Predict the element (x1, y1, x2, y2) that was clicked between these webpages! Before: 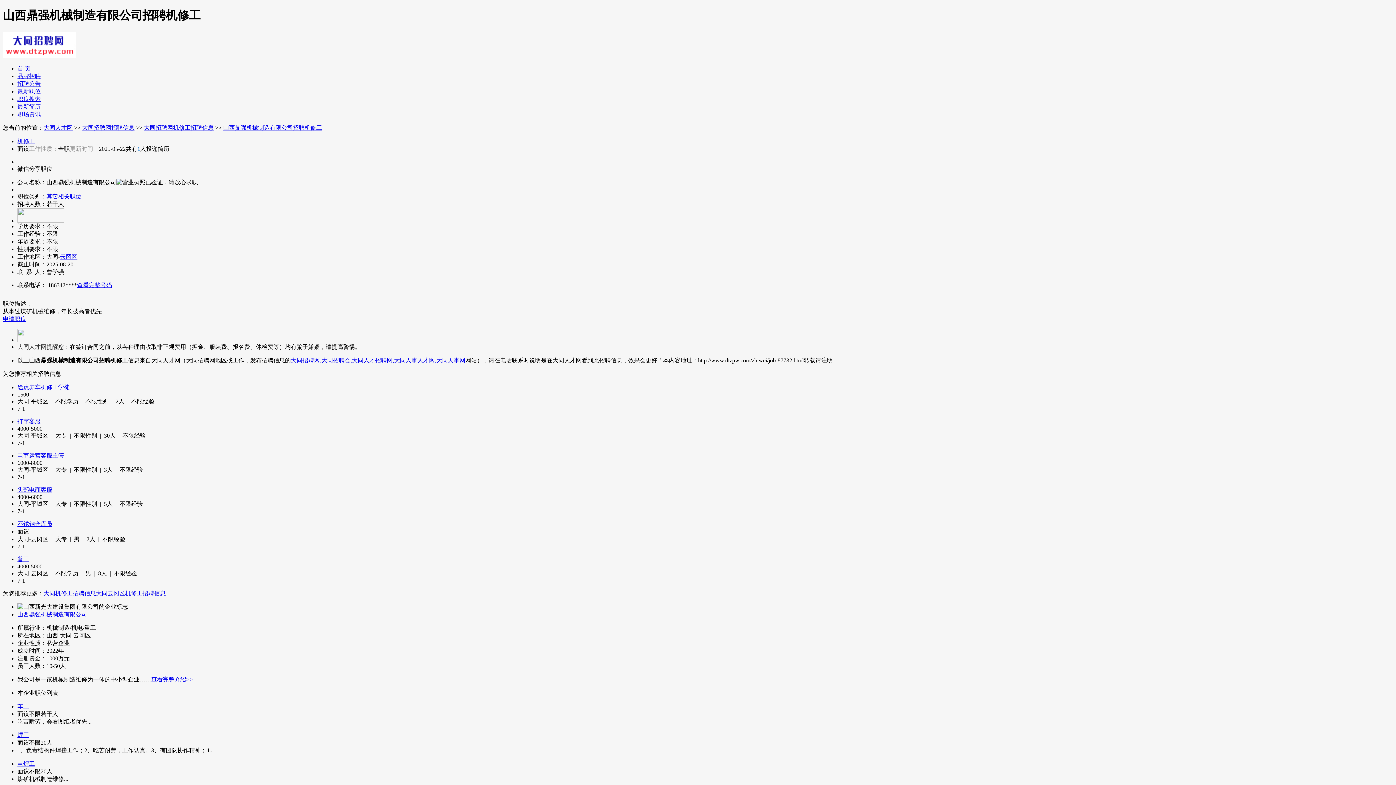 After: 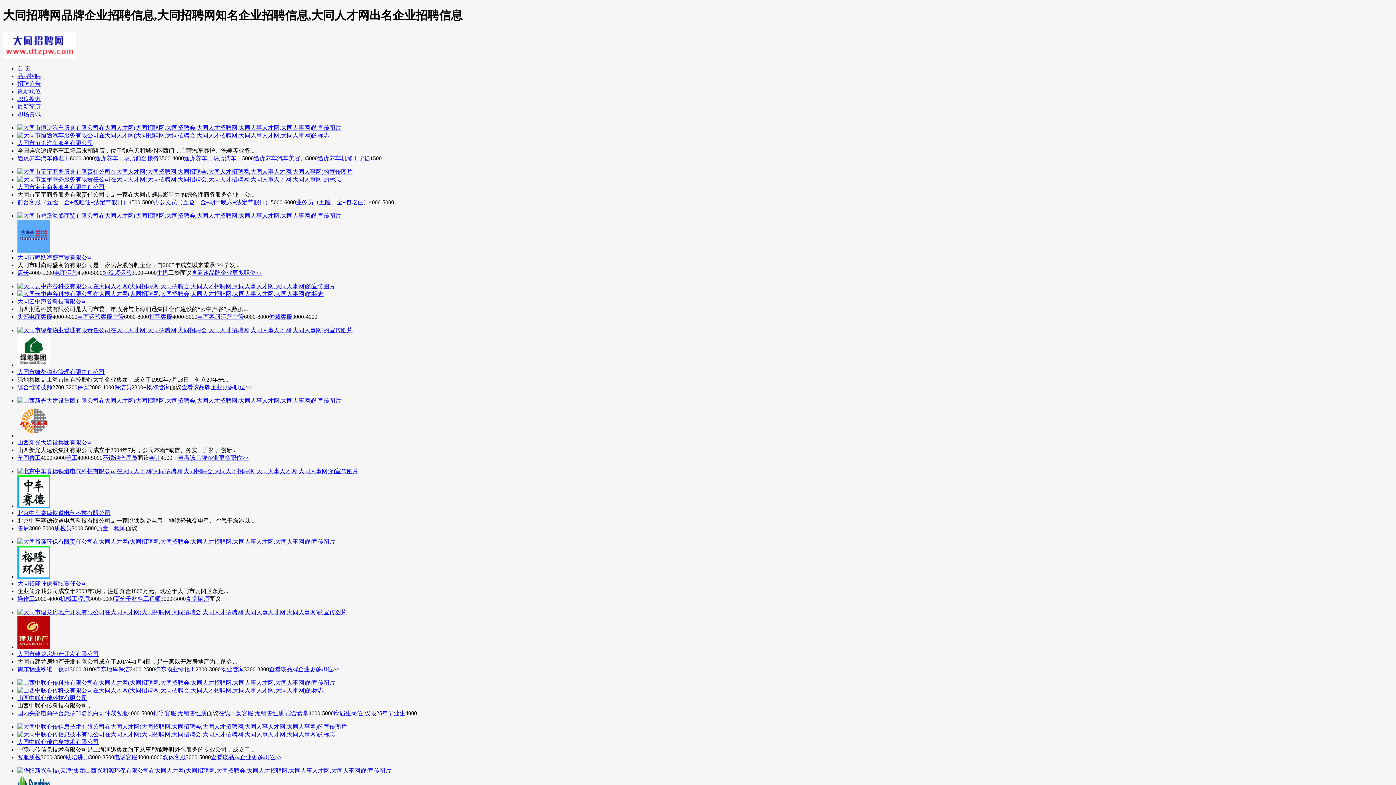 Action: bbox: (17, 73, 40, 79) label: 品牌招聘